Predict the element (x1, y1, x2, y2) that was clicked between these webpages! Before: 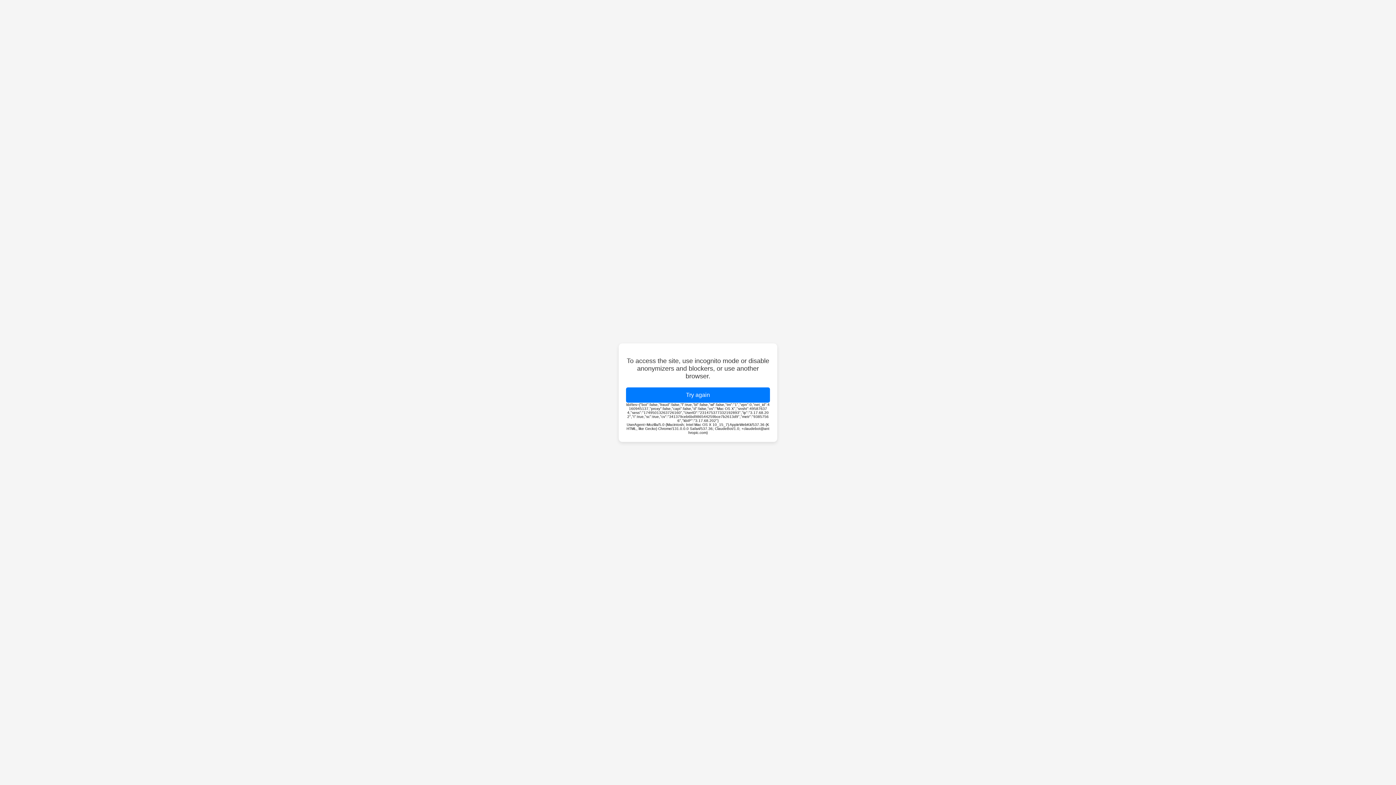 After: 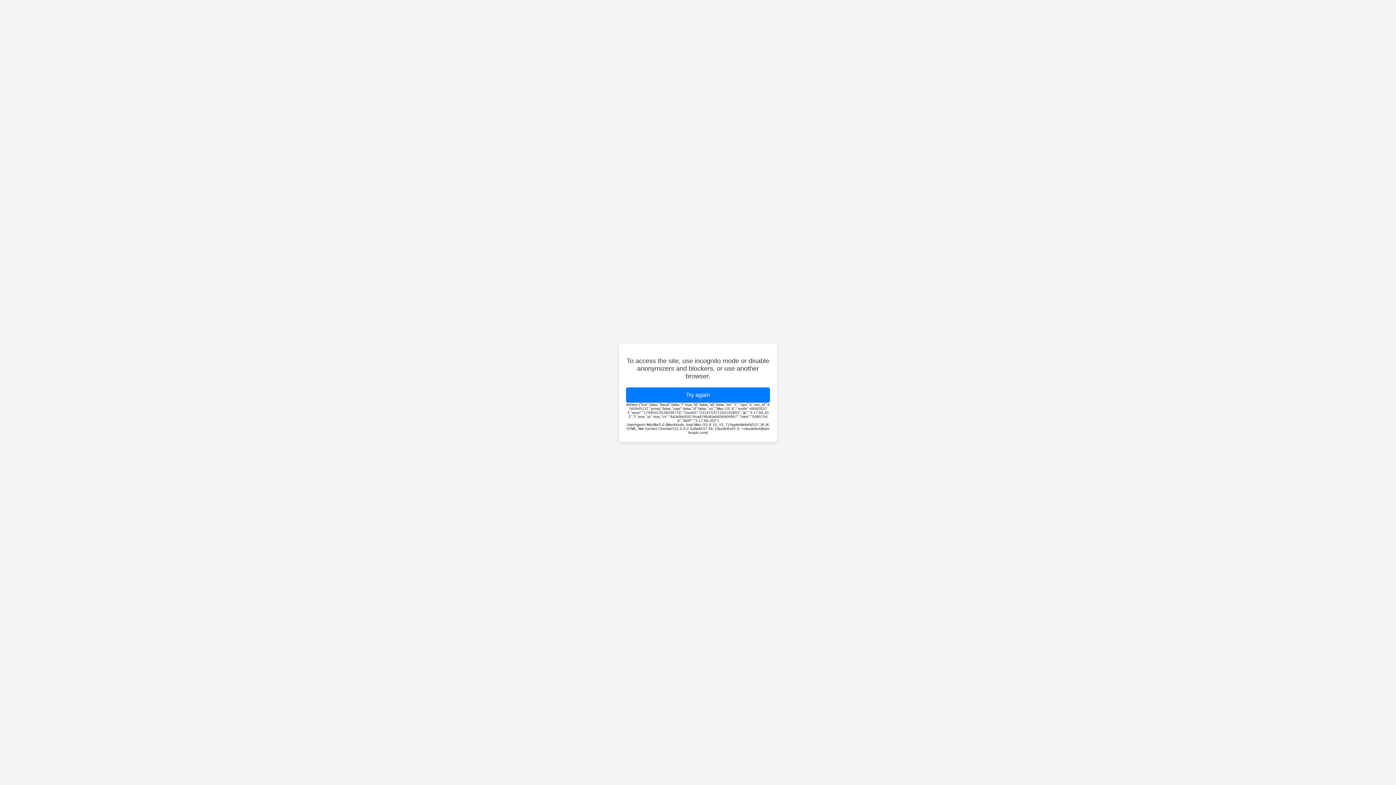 Action: label: Try again bbox: (626, 387, 770, 402)